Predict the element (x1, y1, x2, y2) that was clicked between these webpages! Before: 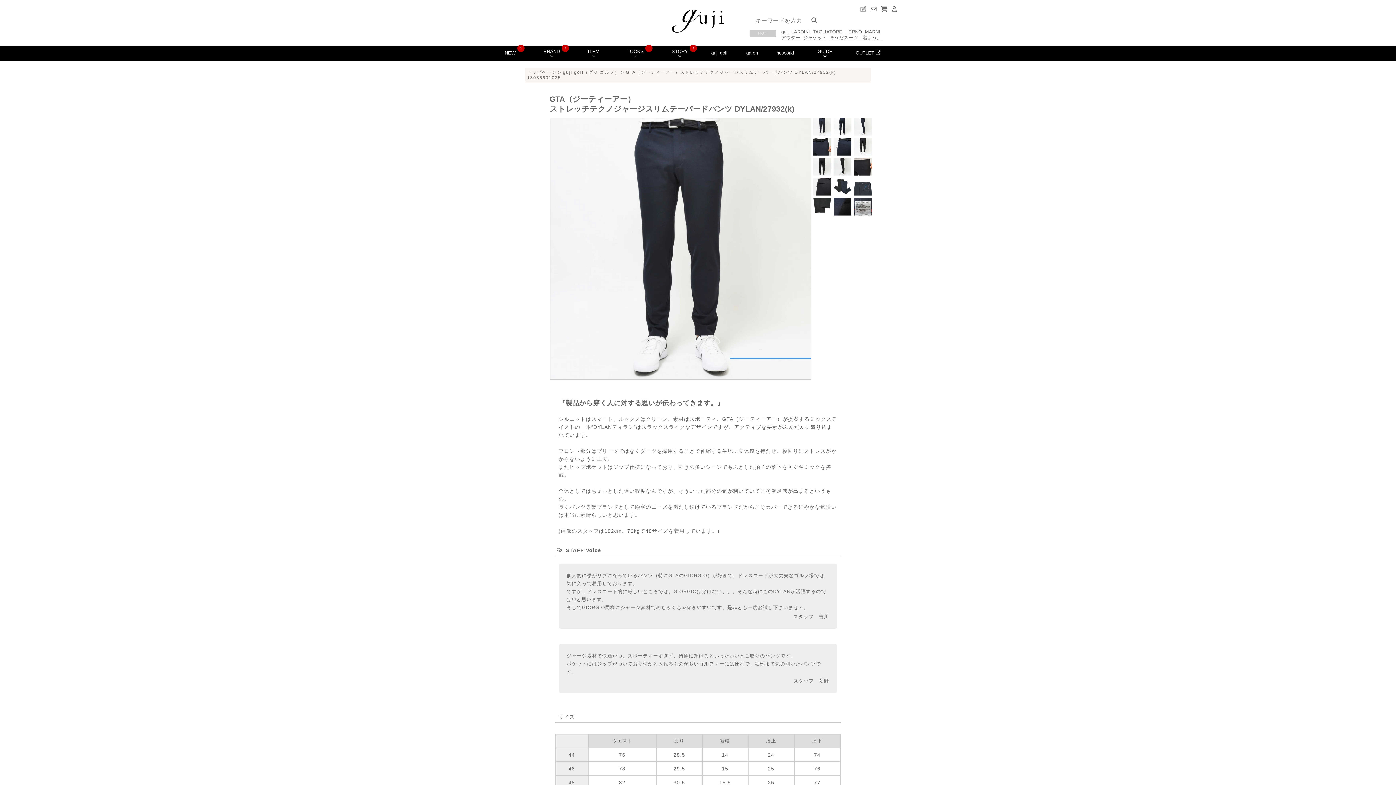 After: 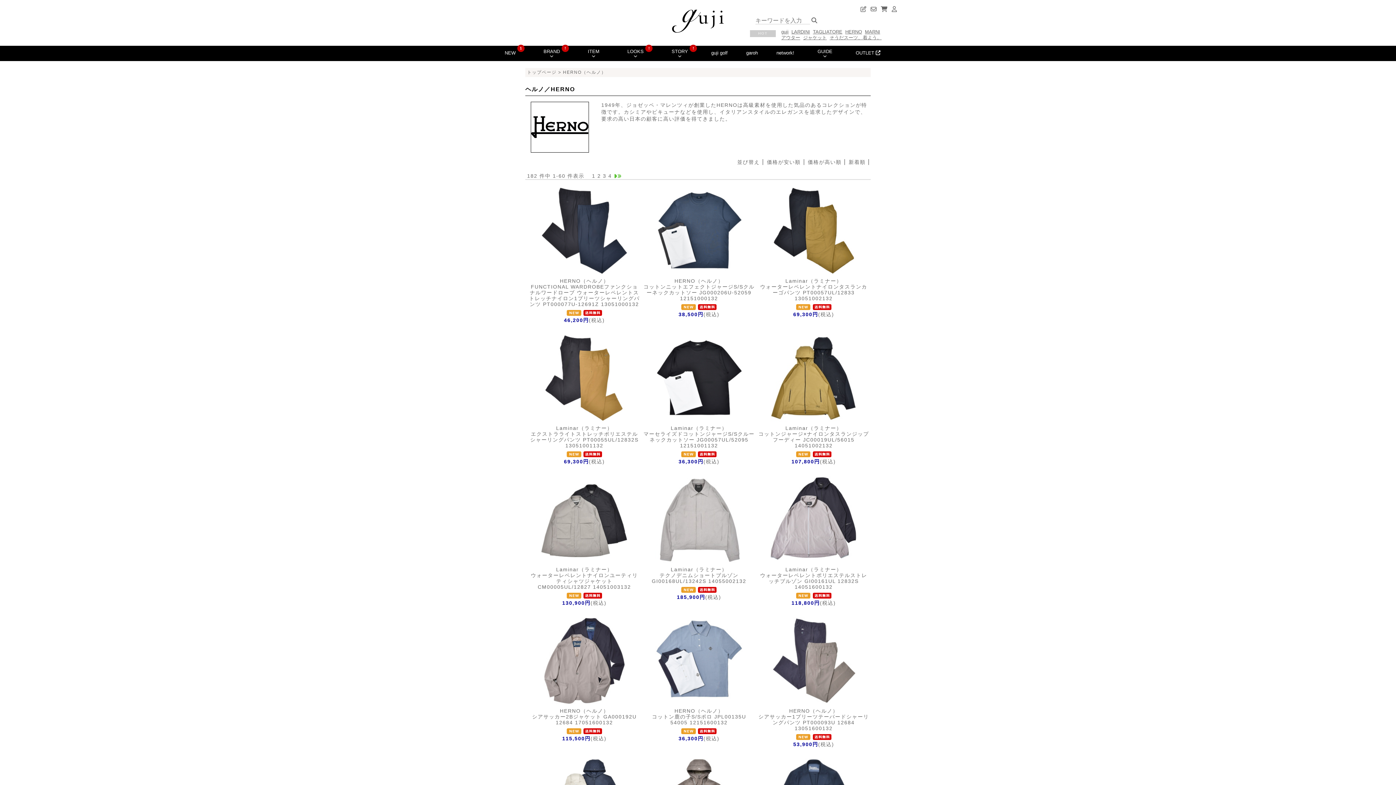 Action: bbox: (845, 29, 862, 34) label: HERNO